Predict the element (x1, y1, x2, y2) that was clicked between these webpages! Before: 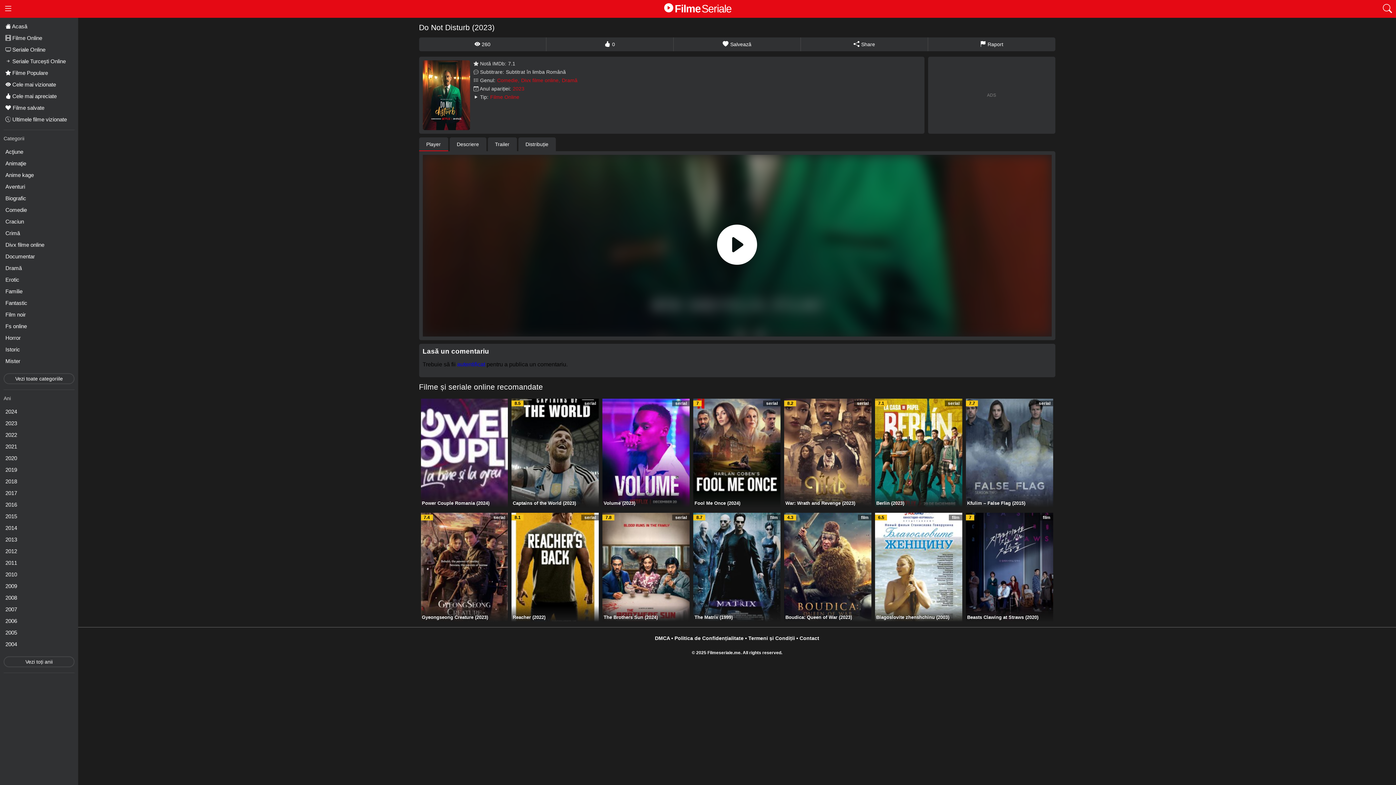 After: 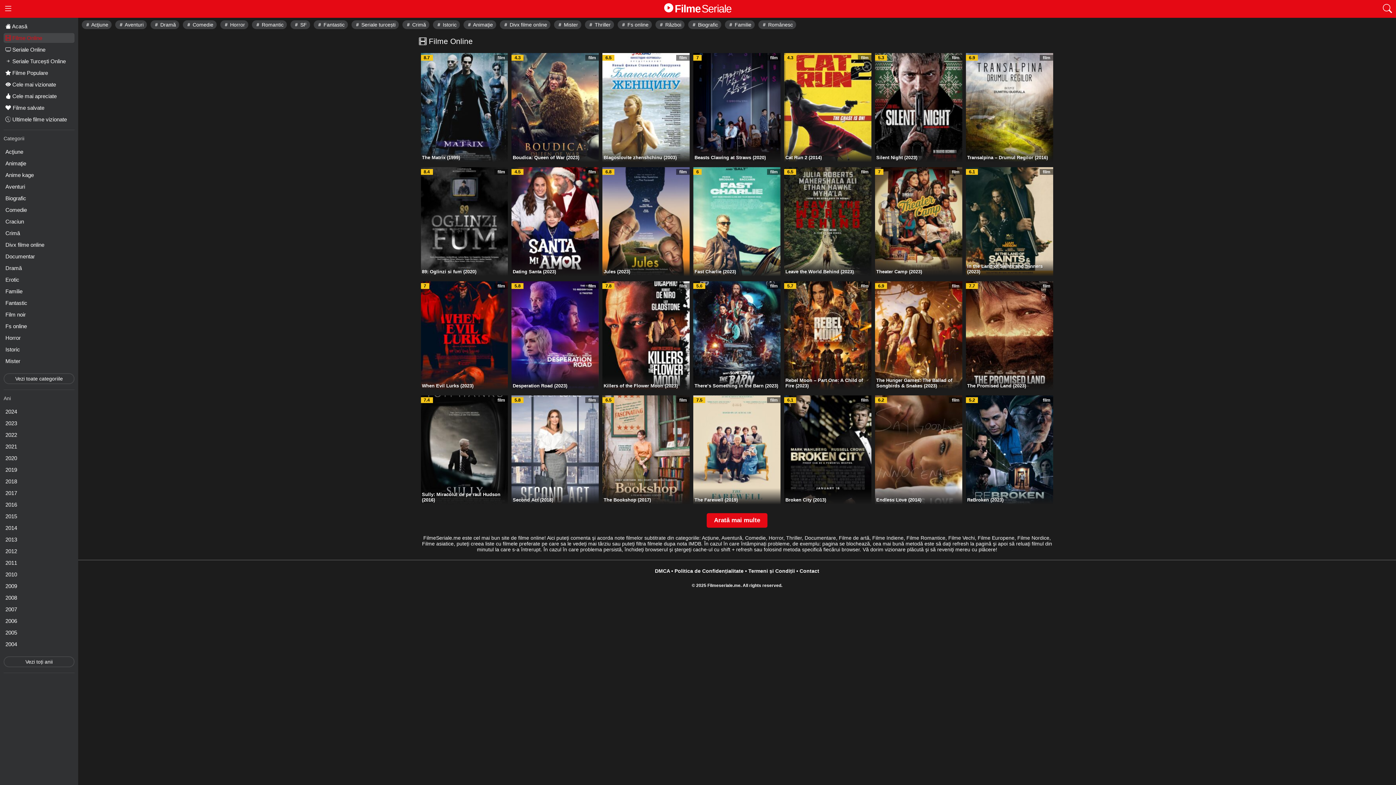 Action: bbox: (3, 33, 74, 42) label:  Filme Online